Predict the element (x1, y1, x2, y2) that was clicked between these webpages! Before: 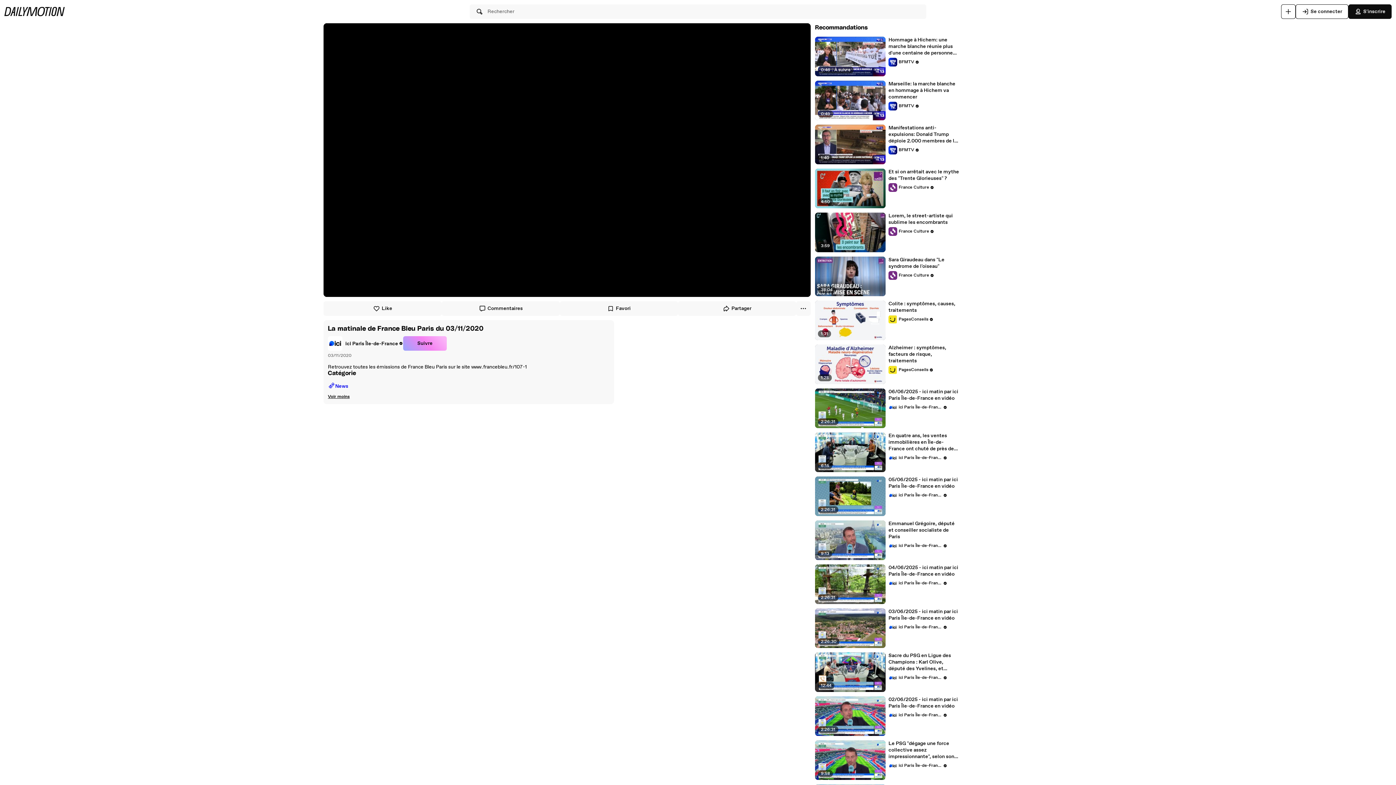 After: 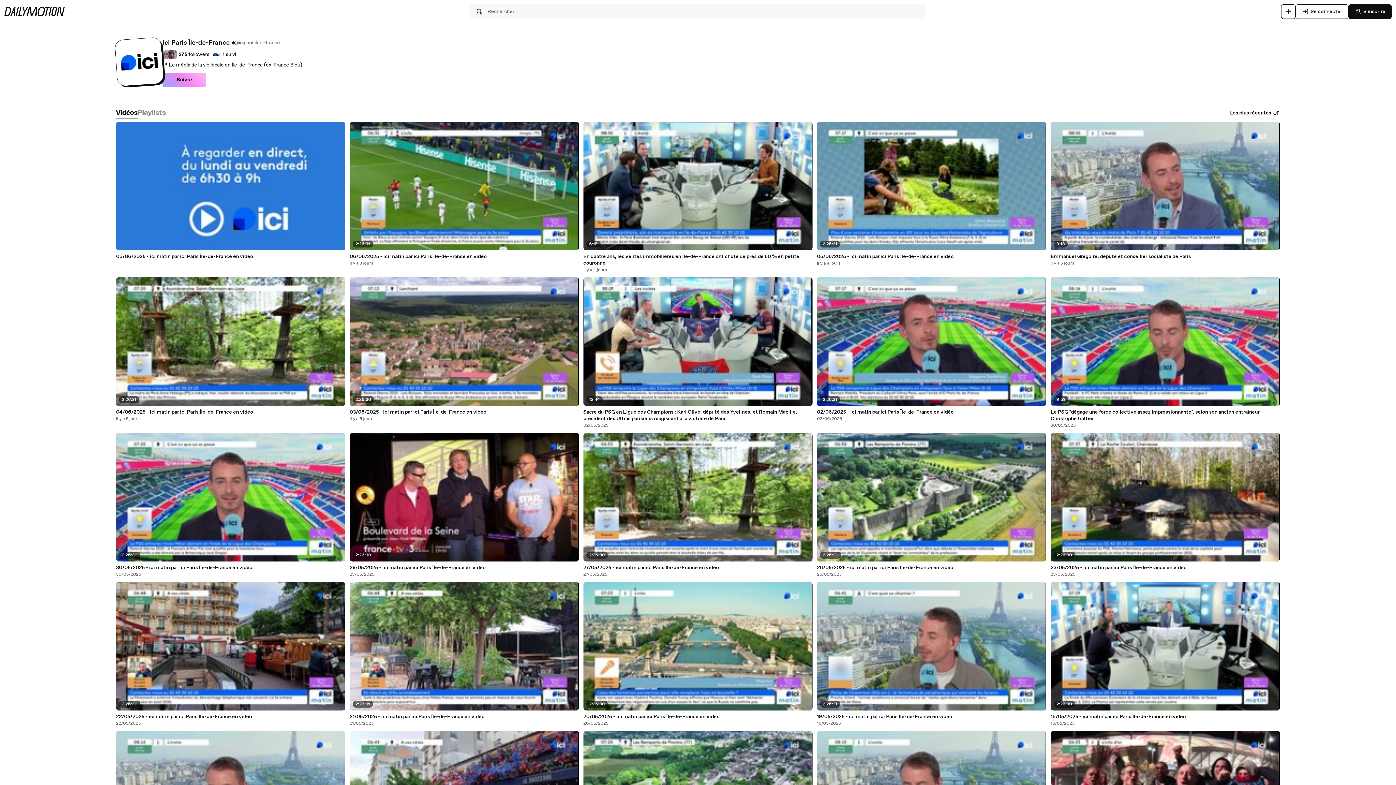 Action: bbox: (328, 336, 403, 350) label: ici Paris Île-de-France